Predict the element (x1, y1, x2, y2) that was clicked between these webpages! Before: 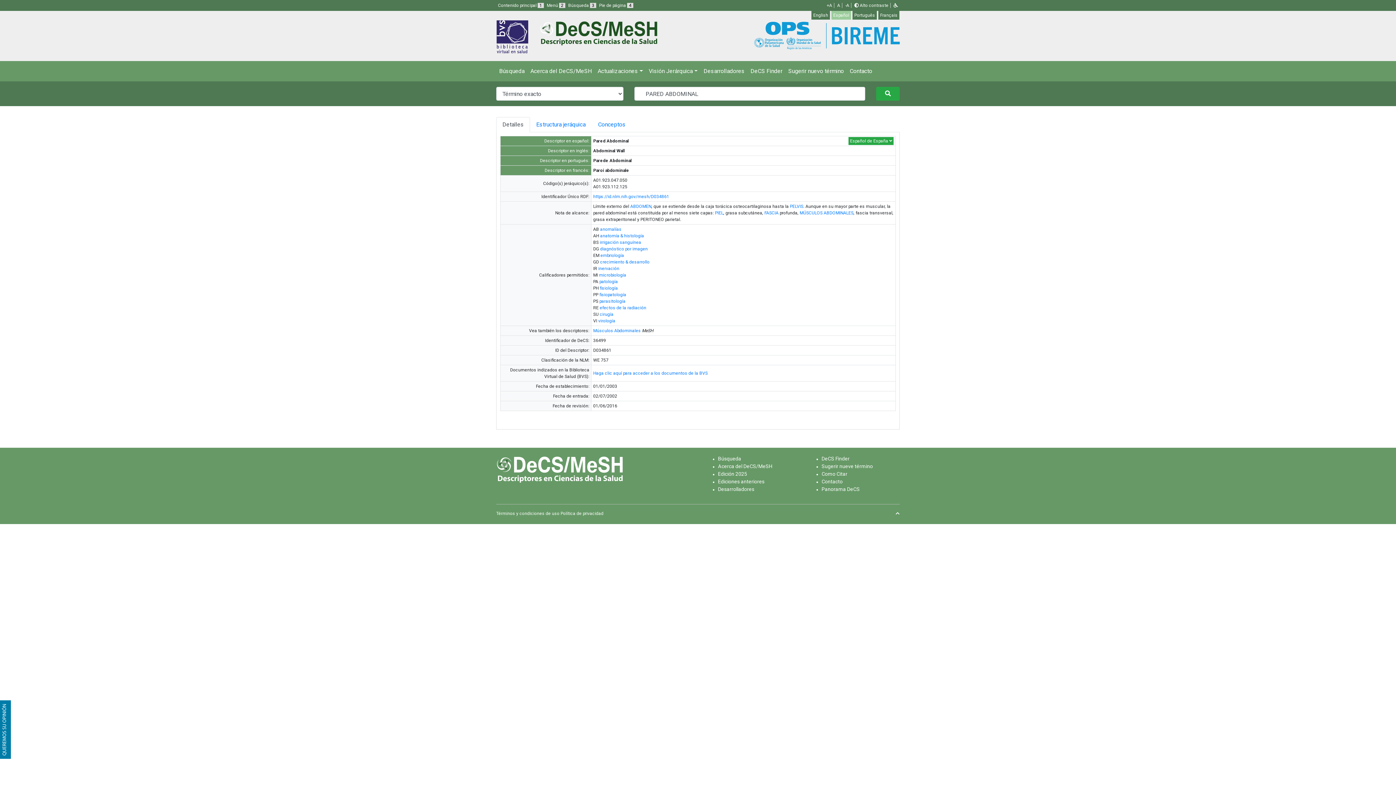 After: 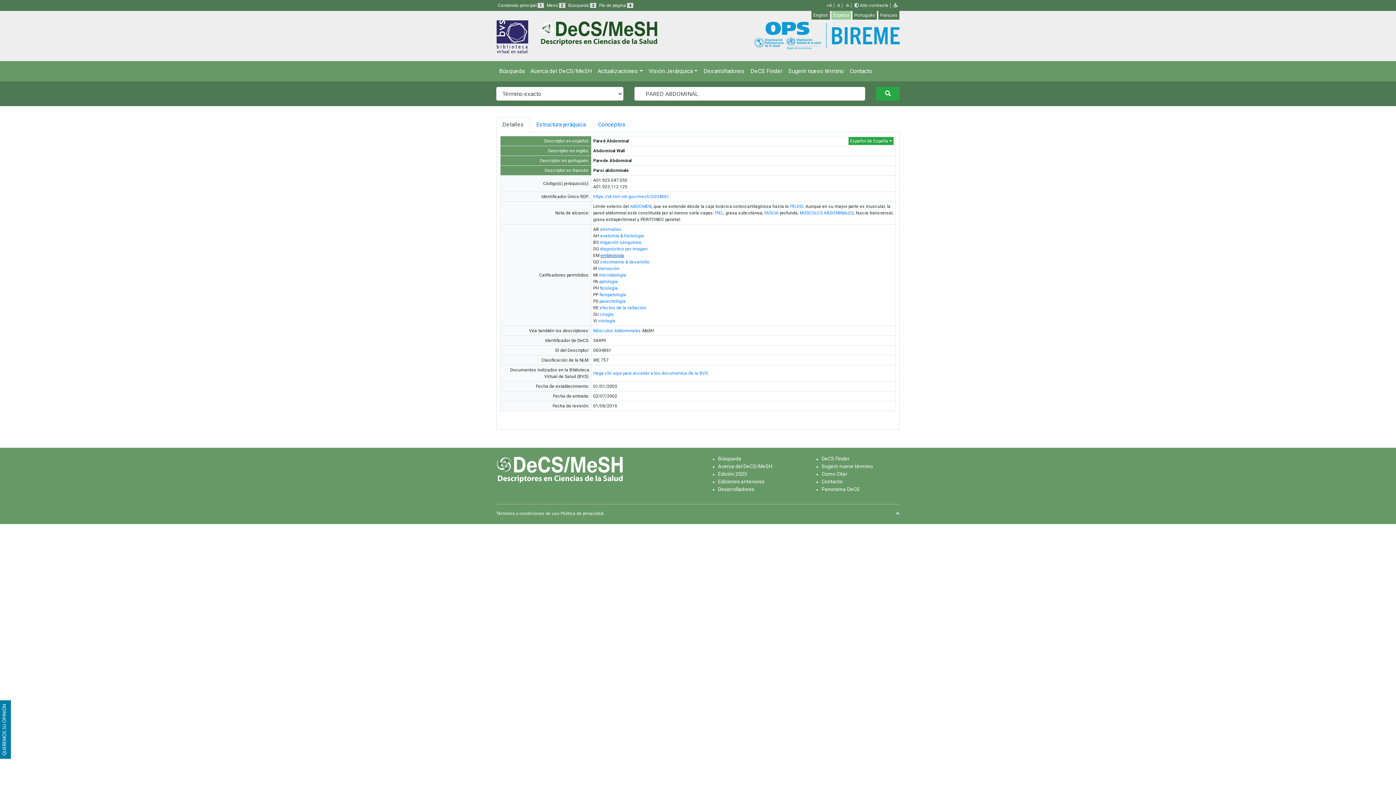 Action: bbox: (600, 253, 624, 258) label: embriología